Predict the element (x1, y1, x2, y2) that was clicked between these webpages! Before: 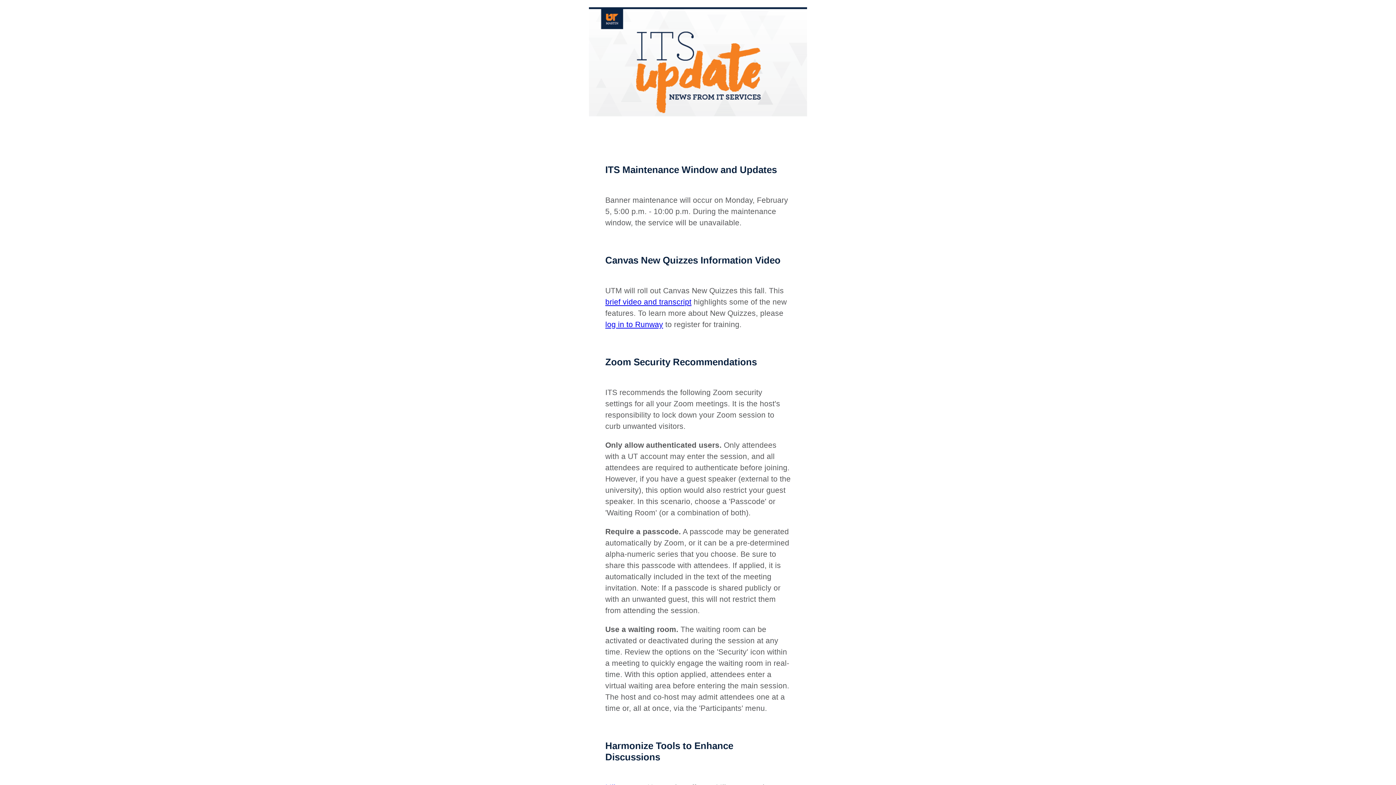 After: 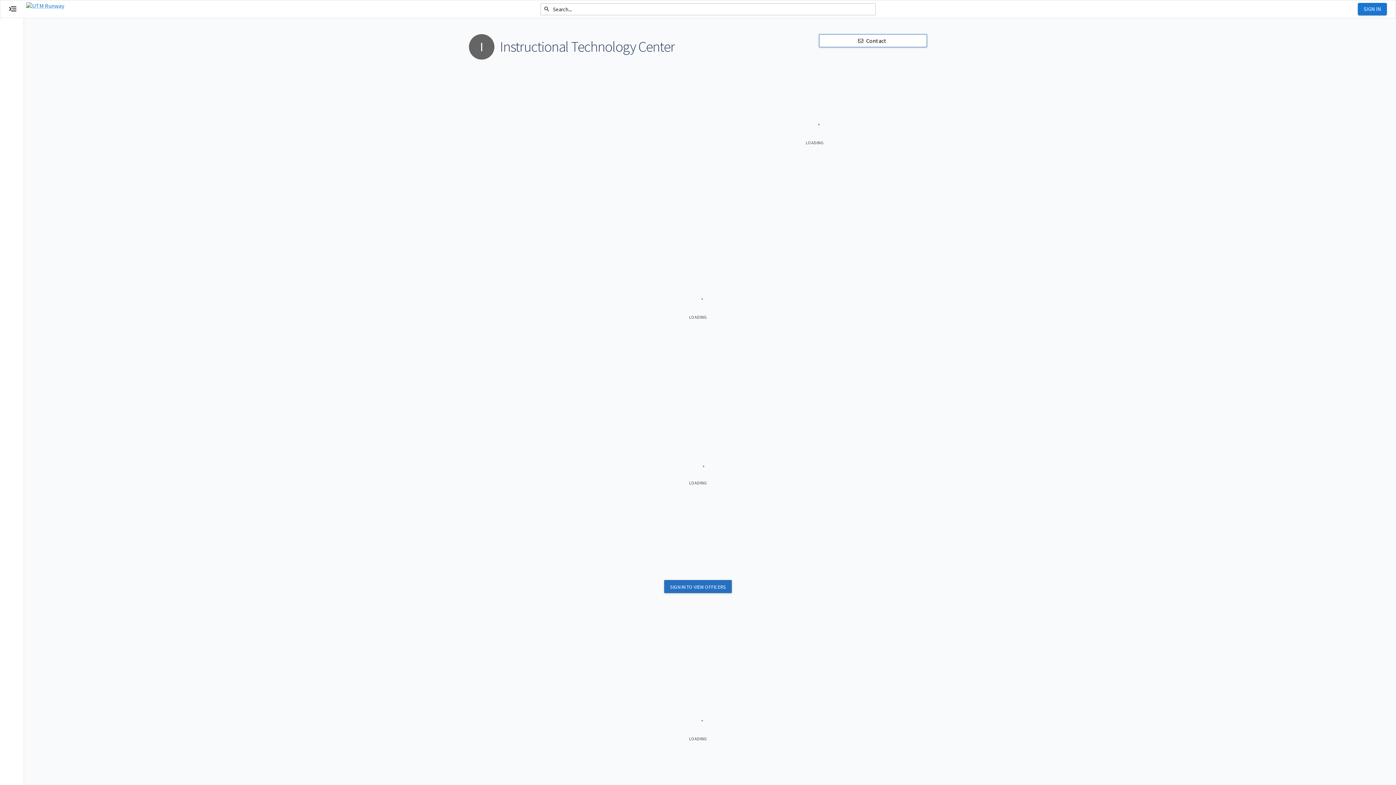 Action: label: log in to Runway bbox: (605, 320, 663, 328)